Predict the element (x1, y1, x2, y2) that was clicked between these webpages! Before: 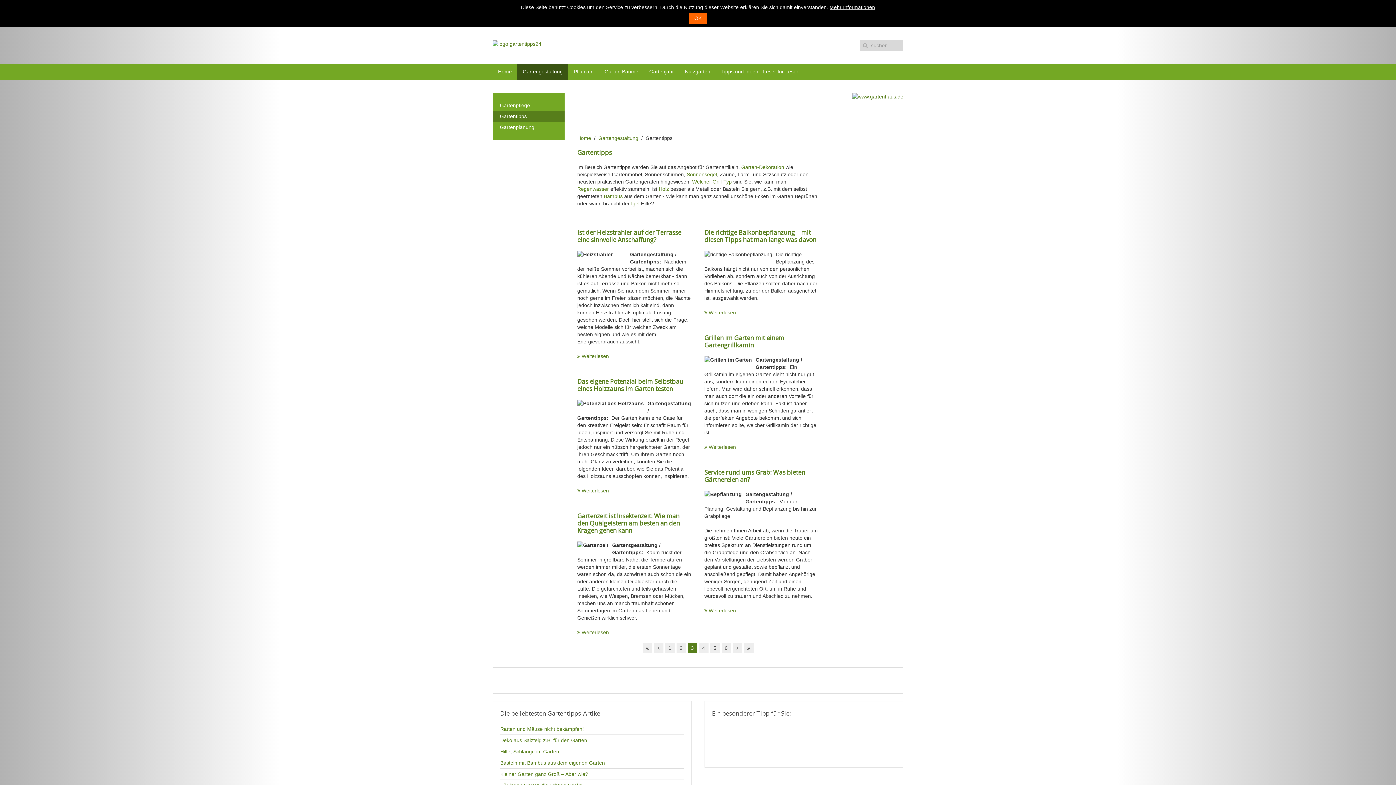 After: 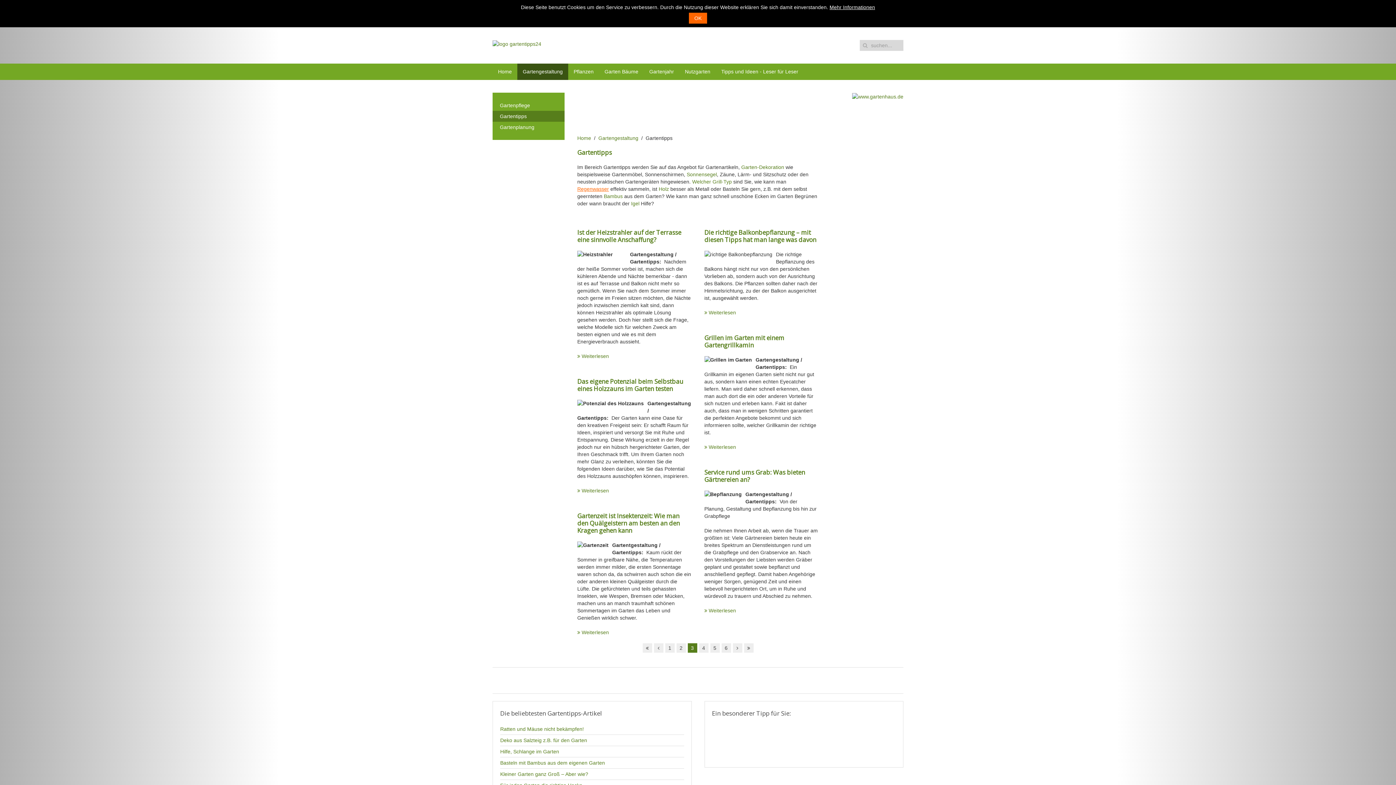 Action: bbox: (577, 186, 609, 192) label: Regenwasser